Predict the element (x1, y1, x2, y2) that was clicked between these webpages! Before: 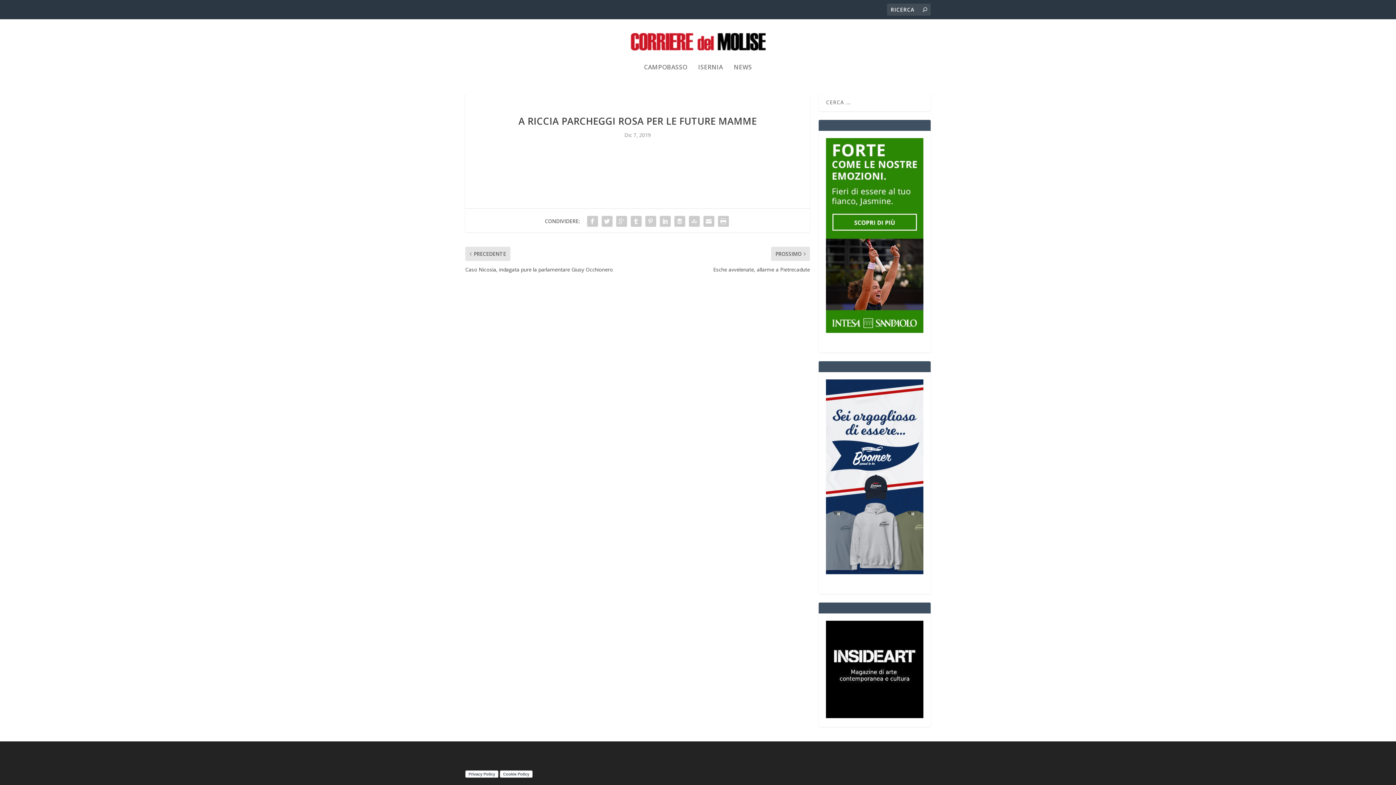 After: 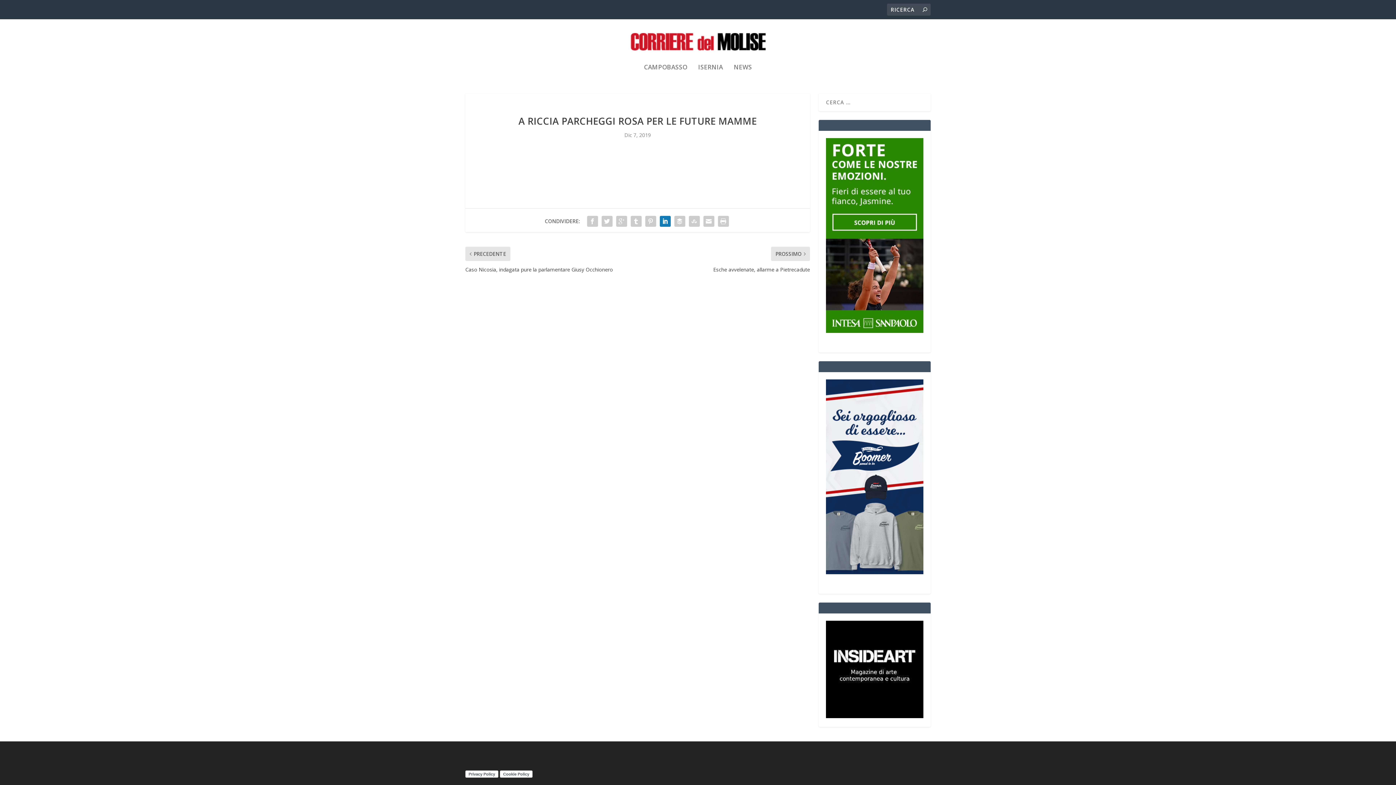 Action: bbox: (658, 214, 672, 228)